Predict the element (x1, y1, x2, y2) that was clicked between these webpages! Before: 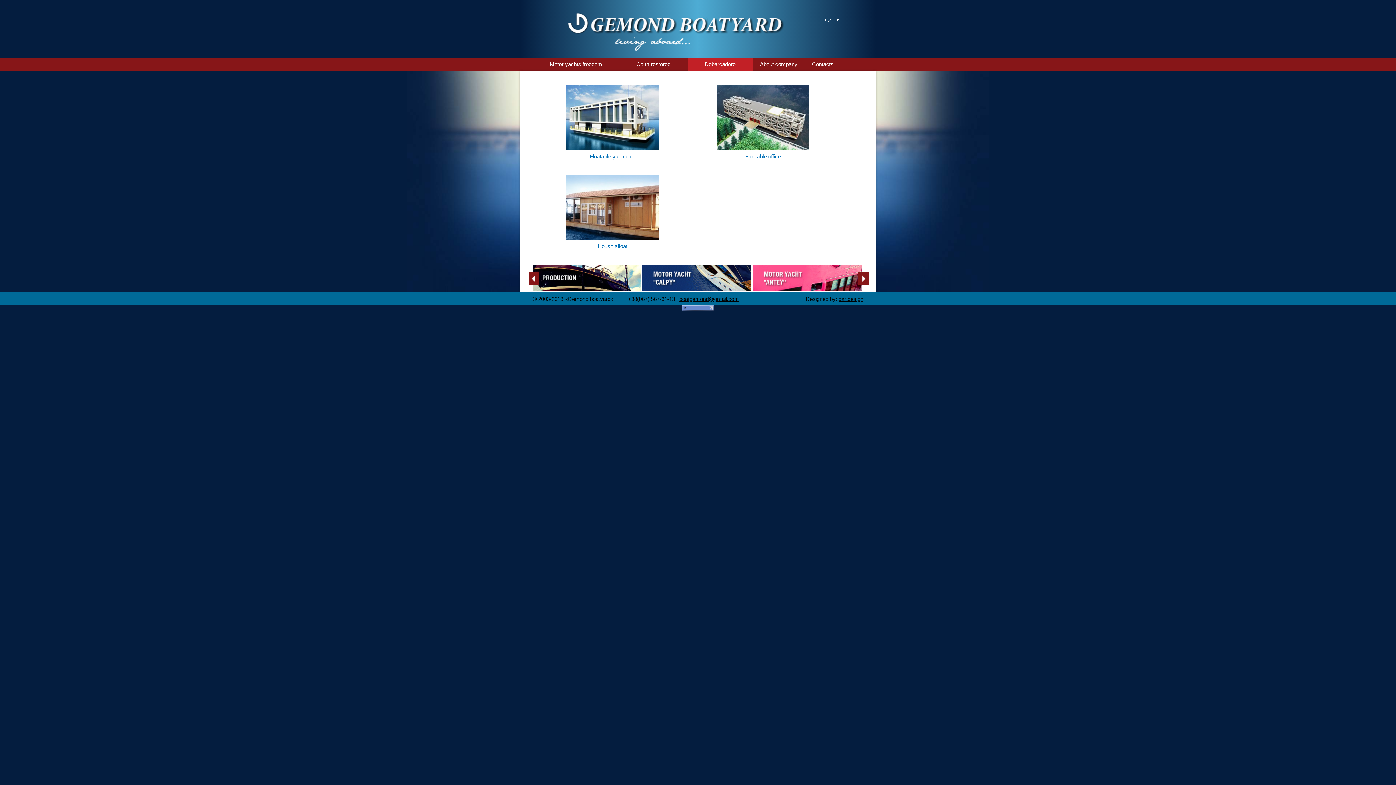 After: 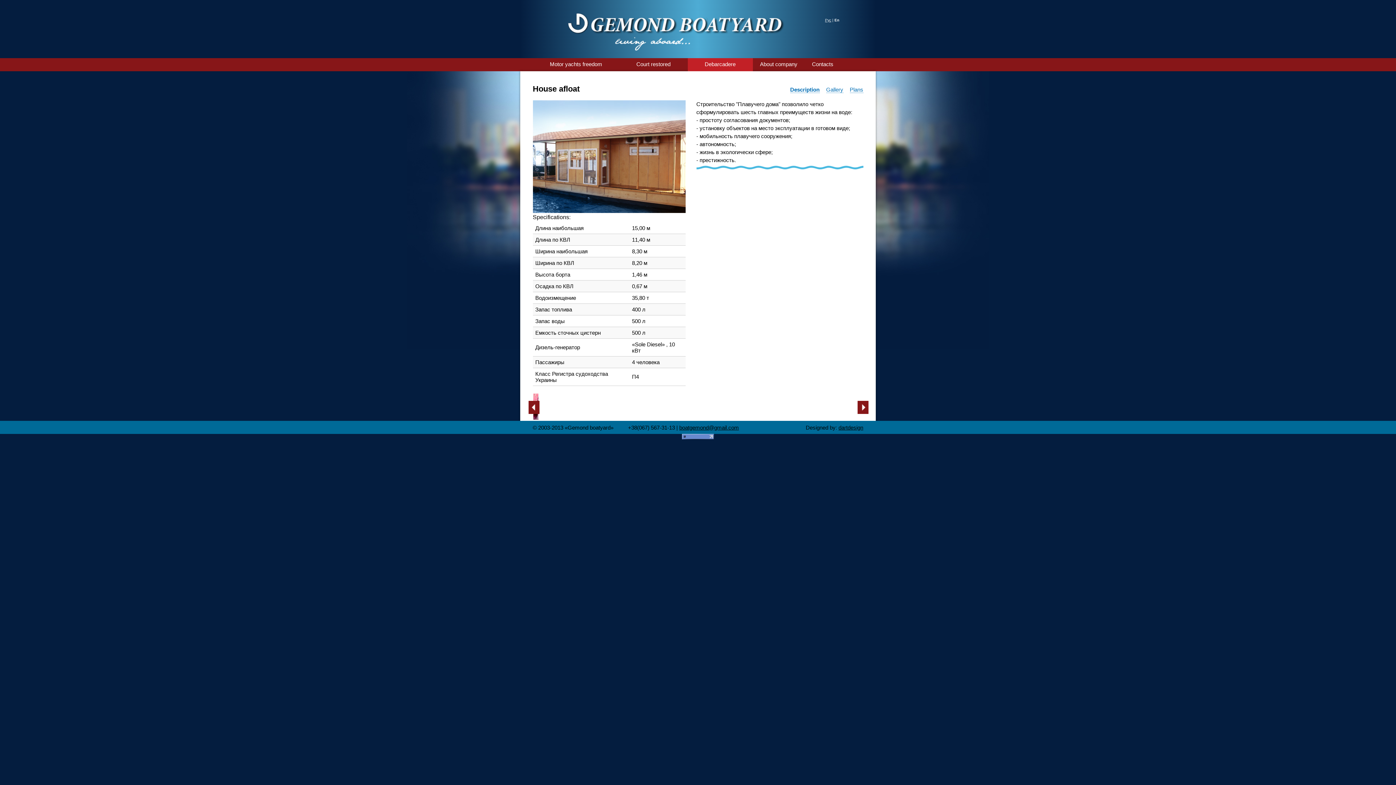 Action: bbox: (566, 235, 658, 249) label:  House afloat